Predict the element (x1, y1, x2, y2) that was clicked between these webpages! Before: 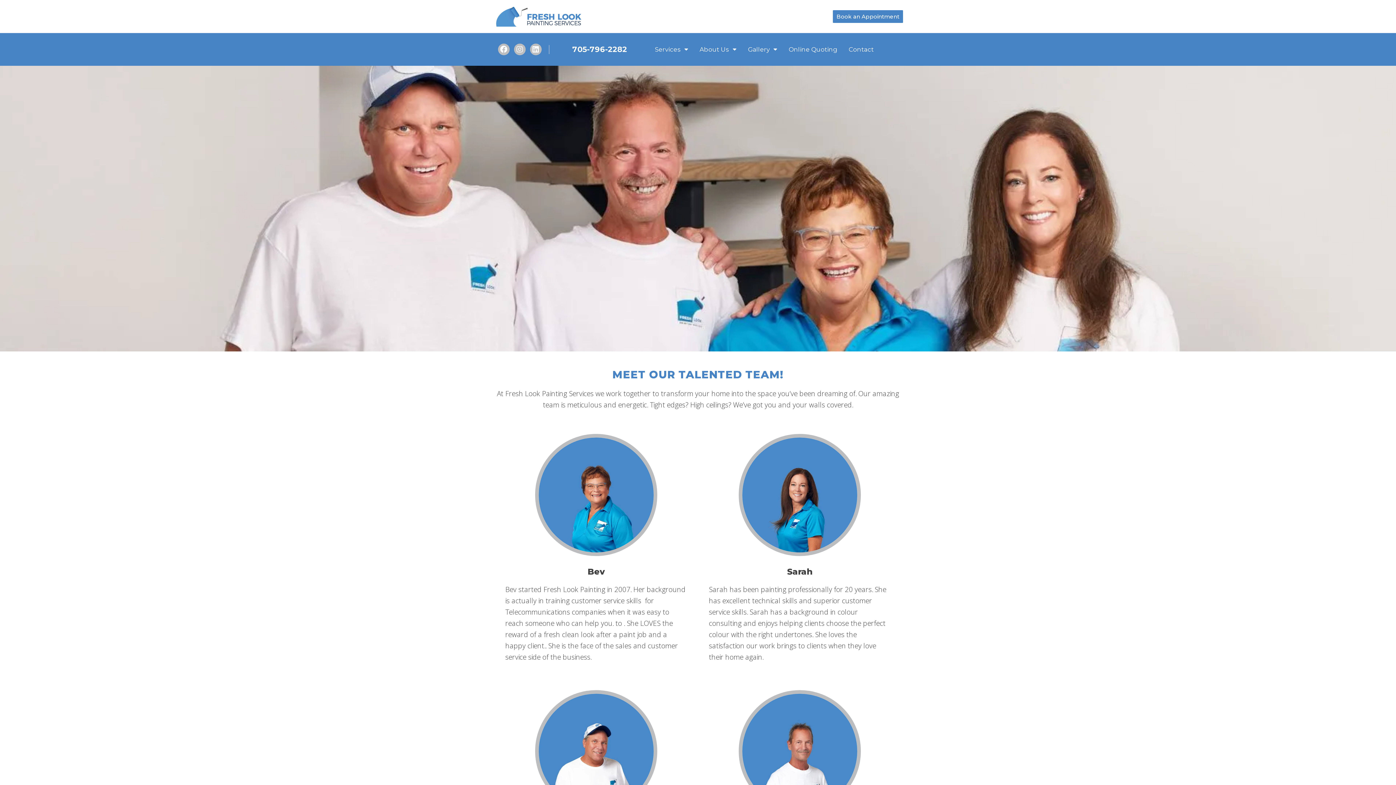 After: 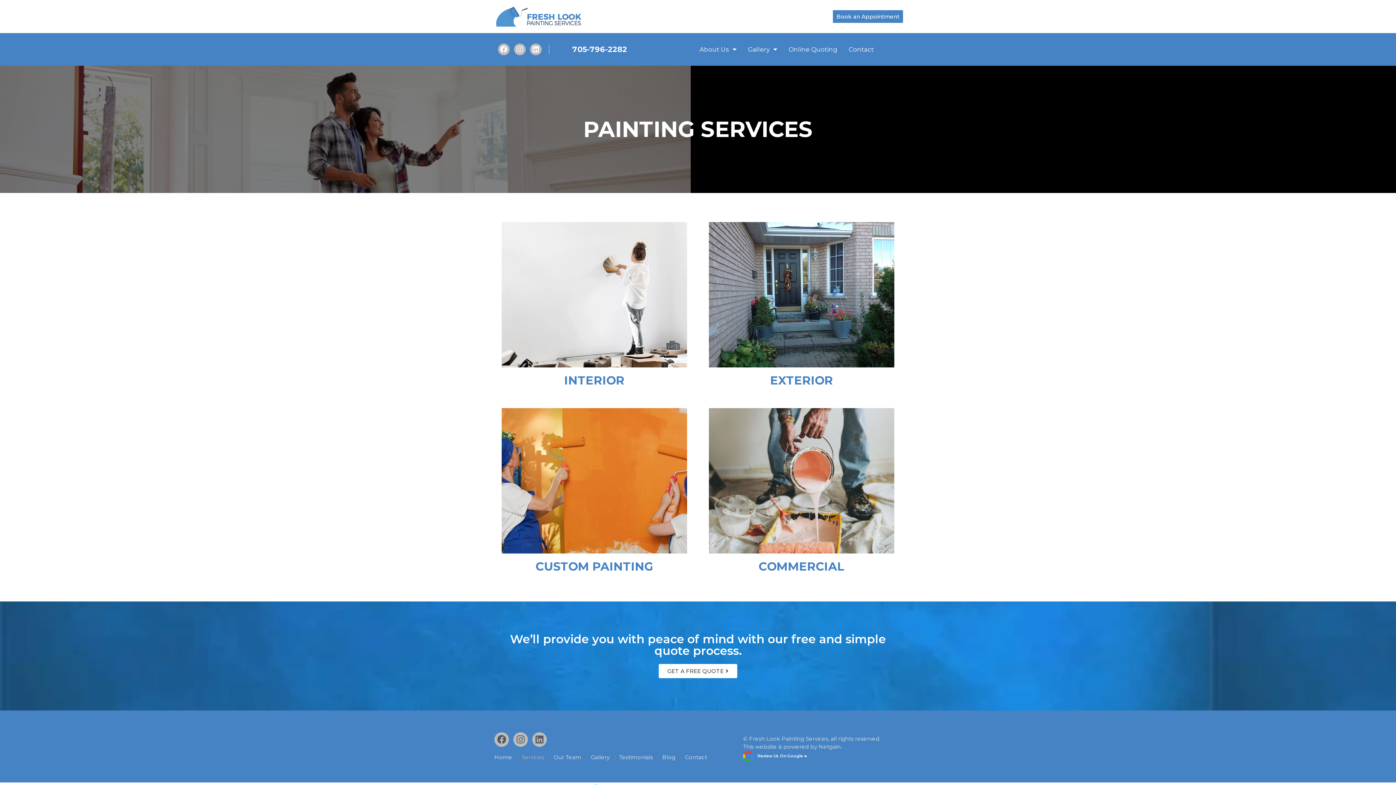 Action: label: Services bbox: (655, 43, 688, 55)